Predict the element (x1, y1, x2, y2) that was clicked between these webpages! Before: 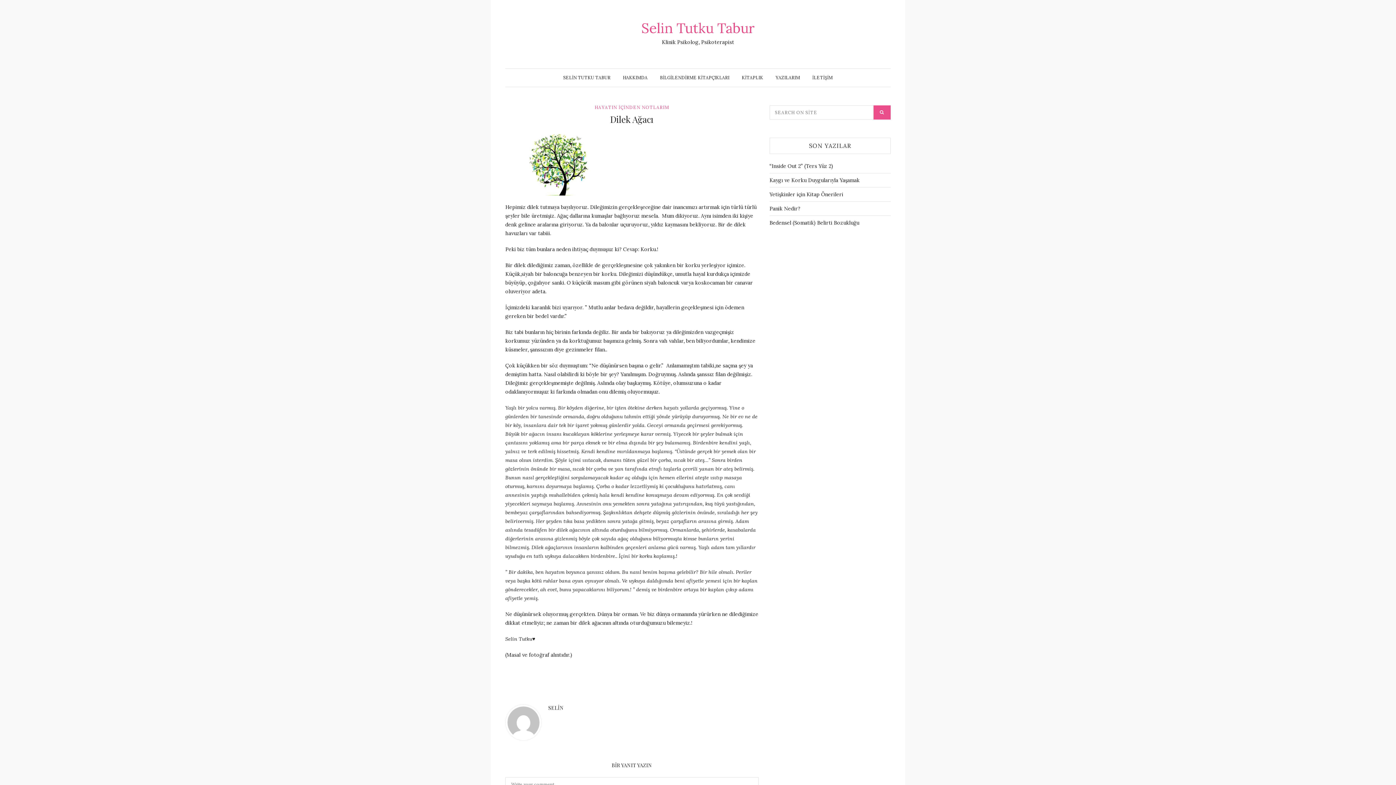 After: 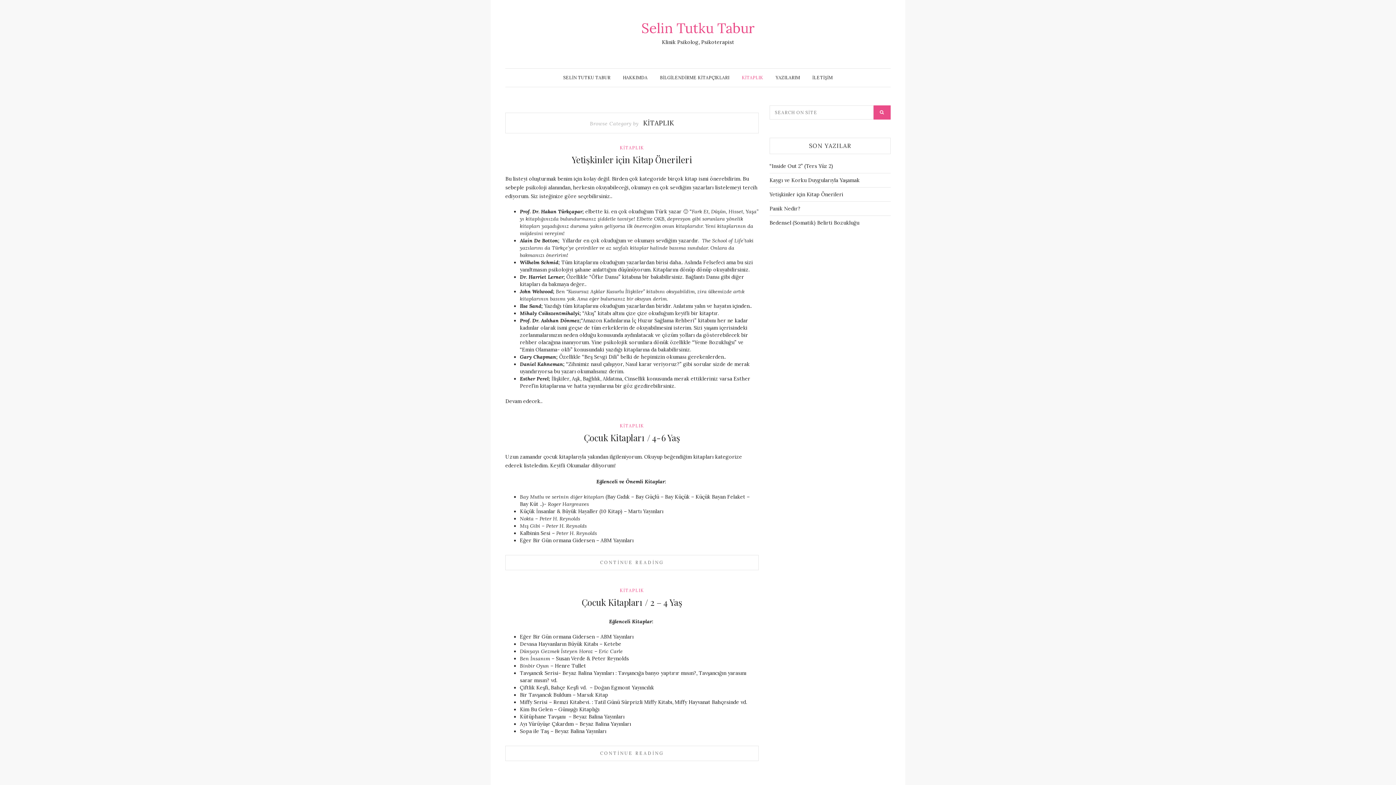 Action: label: KİTAPLIK bbox: (742, 68, 763, 86)